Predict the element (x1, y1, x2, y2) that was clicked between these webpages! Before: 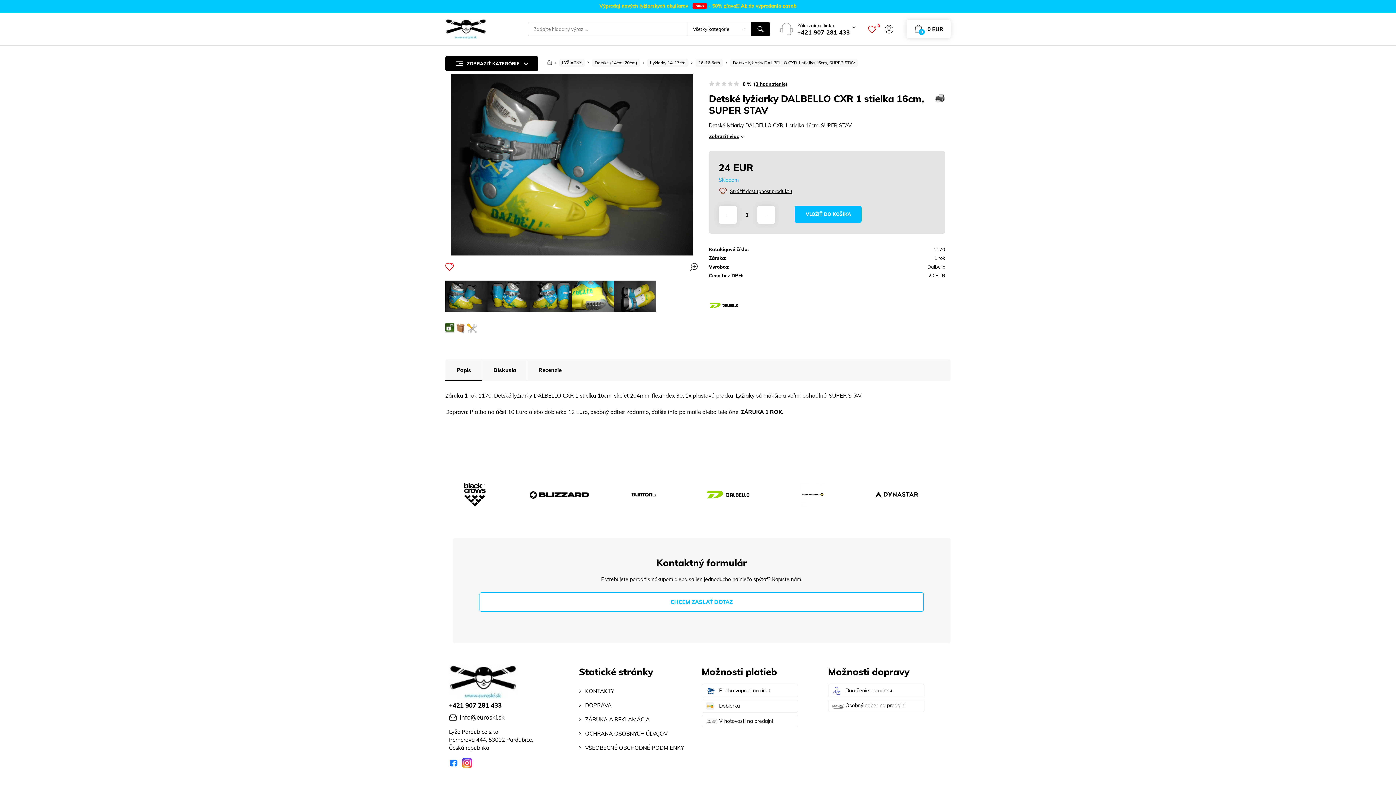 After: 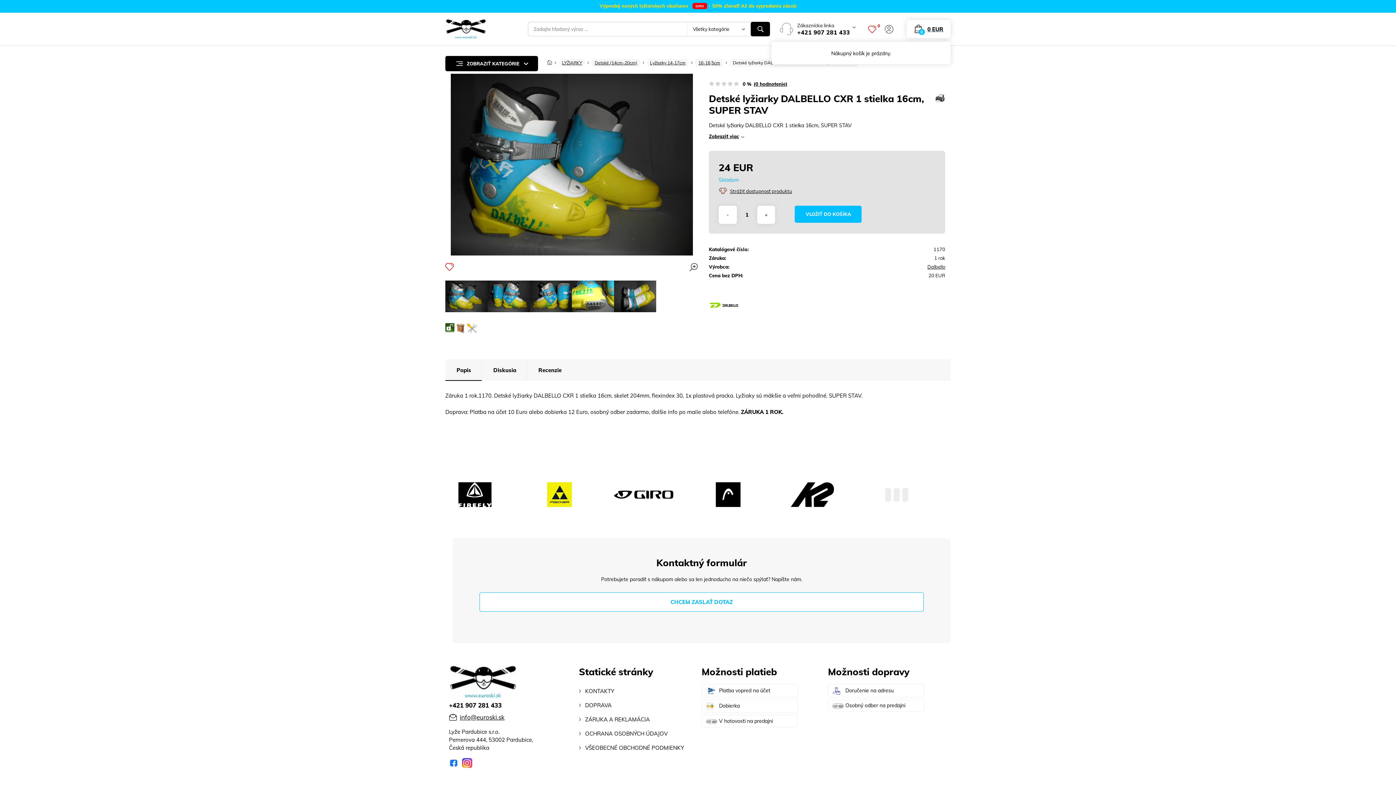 Action: label: 0 EUR
0 bbox: (906, 20, 950, 38)